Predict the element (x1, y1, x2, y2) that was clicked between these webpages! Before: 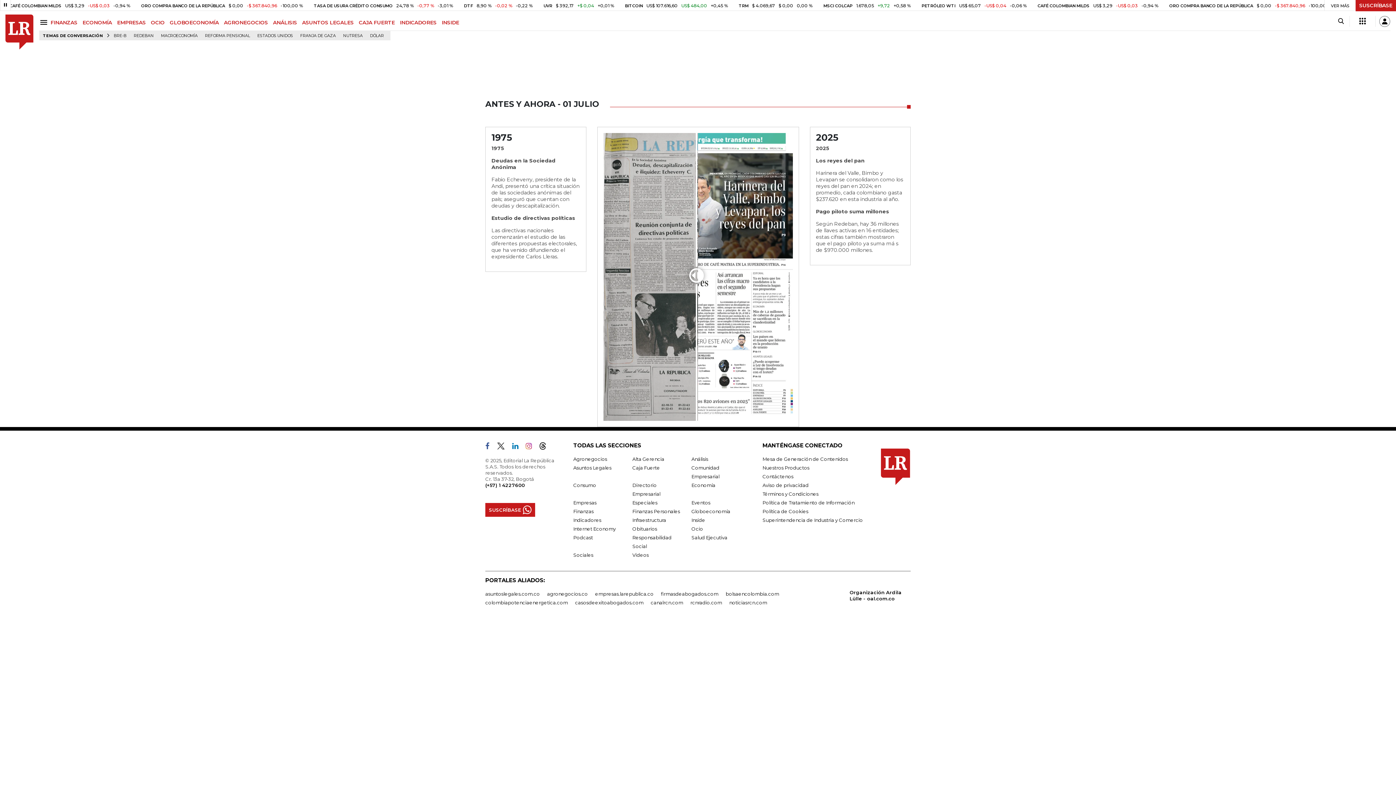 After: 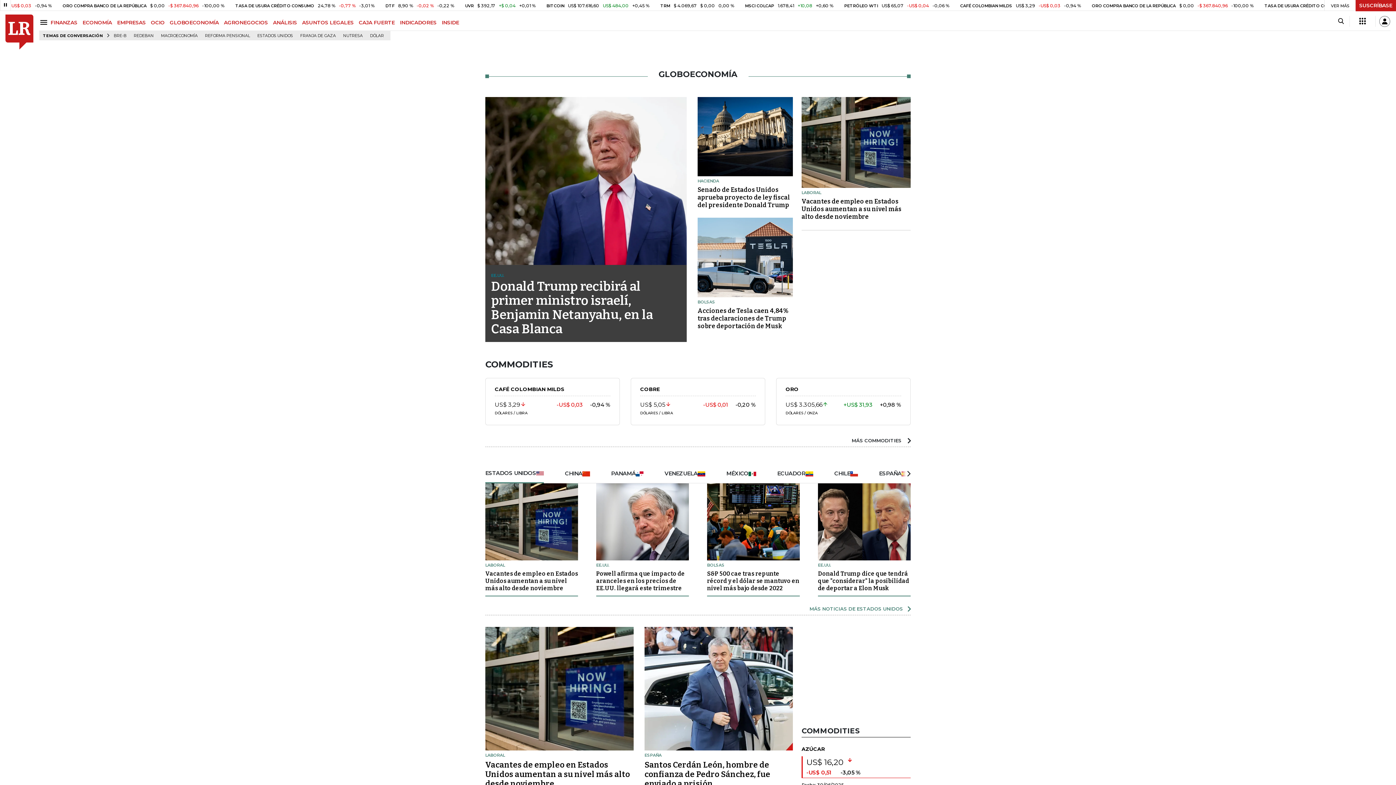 Action: label: Globoeconomía bbox: (691, 508, 730, 514)